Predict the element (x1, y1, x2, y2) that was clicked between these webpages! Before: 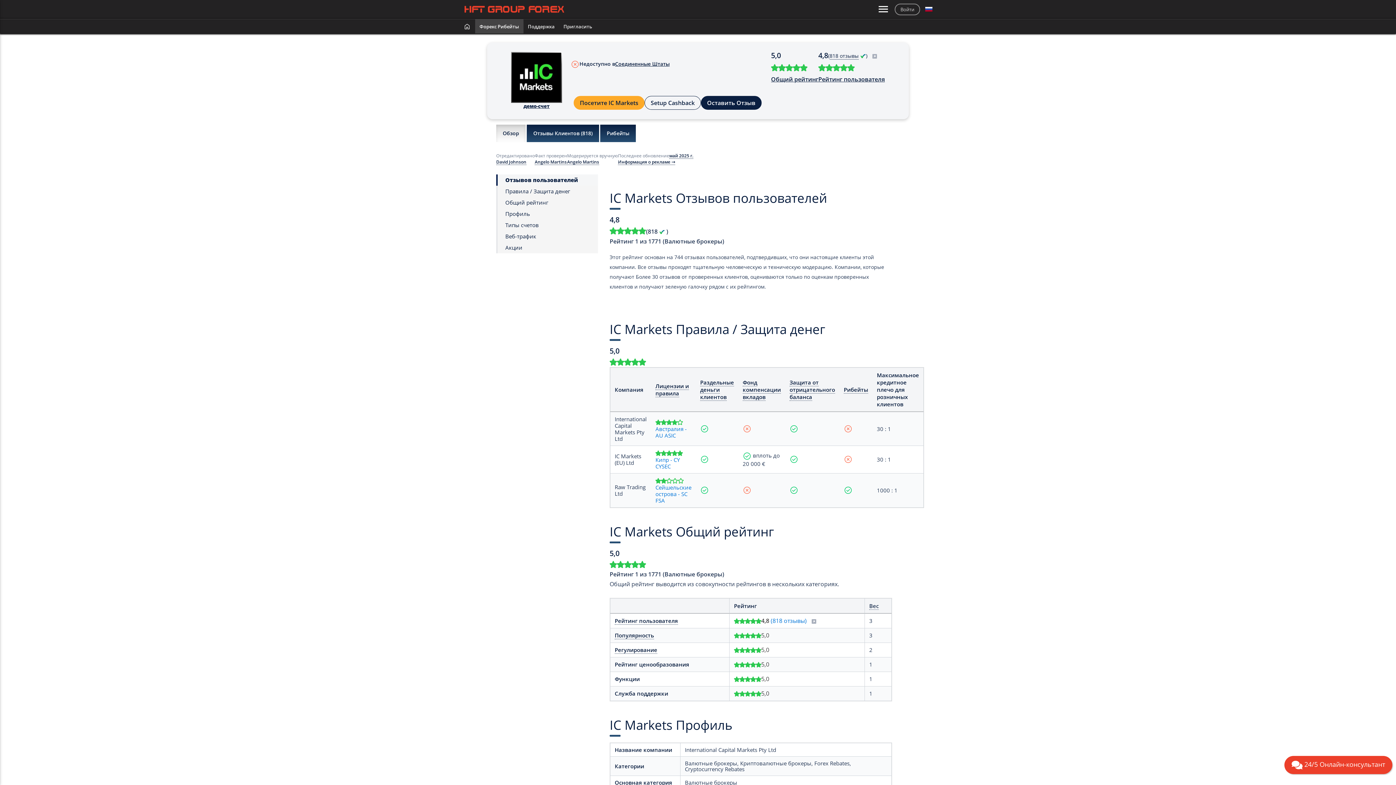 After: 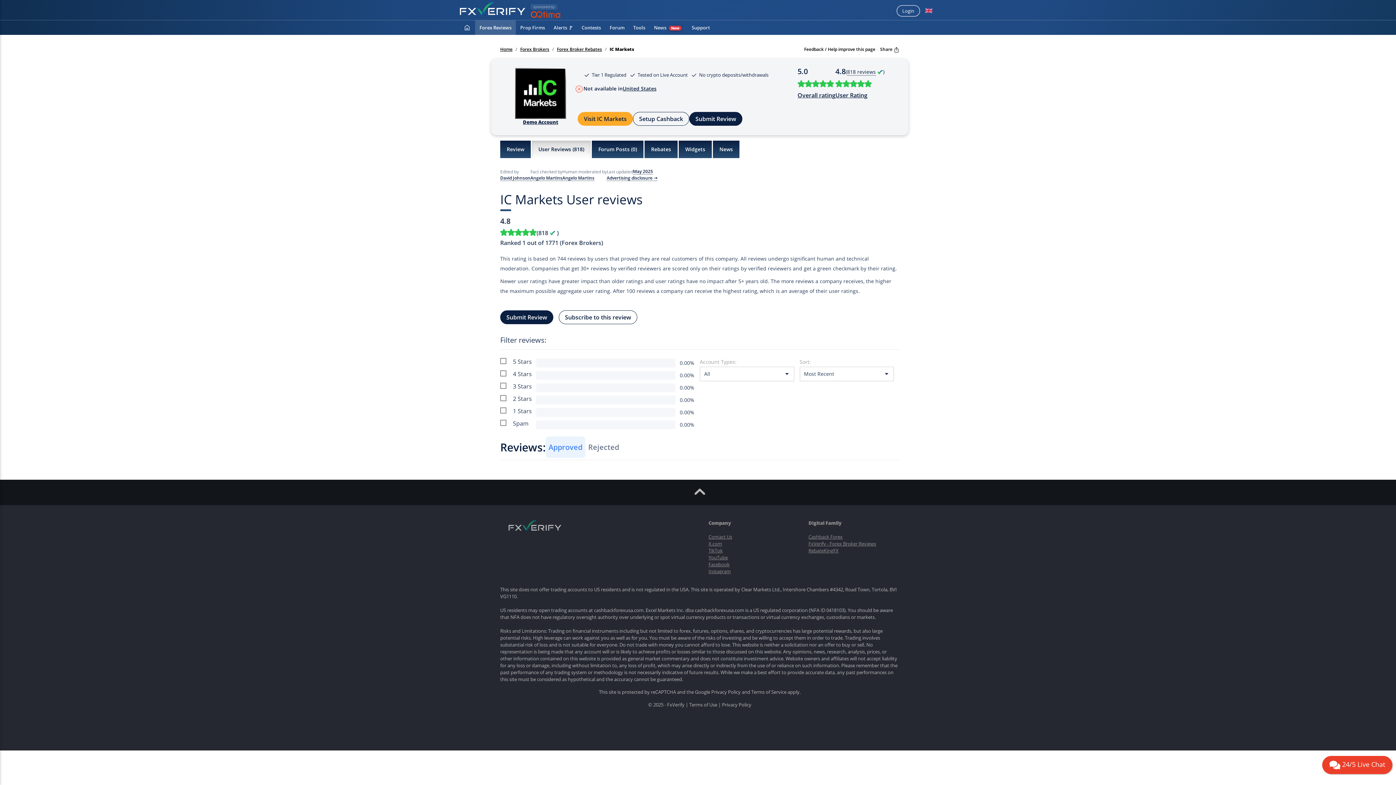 Action: bbox: (818, 74, 885, 83) label: Рейтинг пользователя